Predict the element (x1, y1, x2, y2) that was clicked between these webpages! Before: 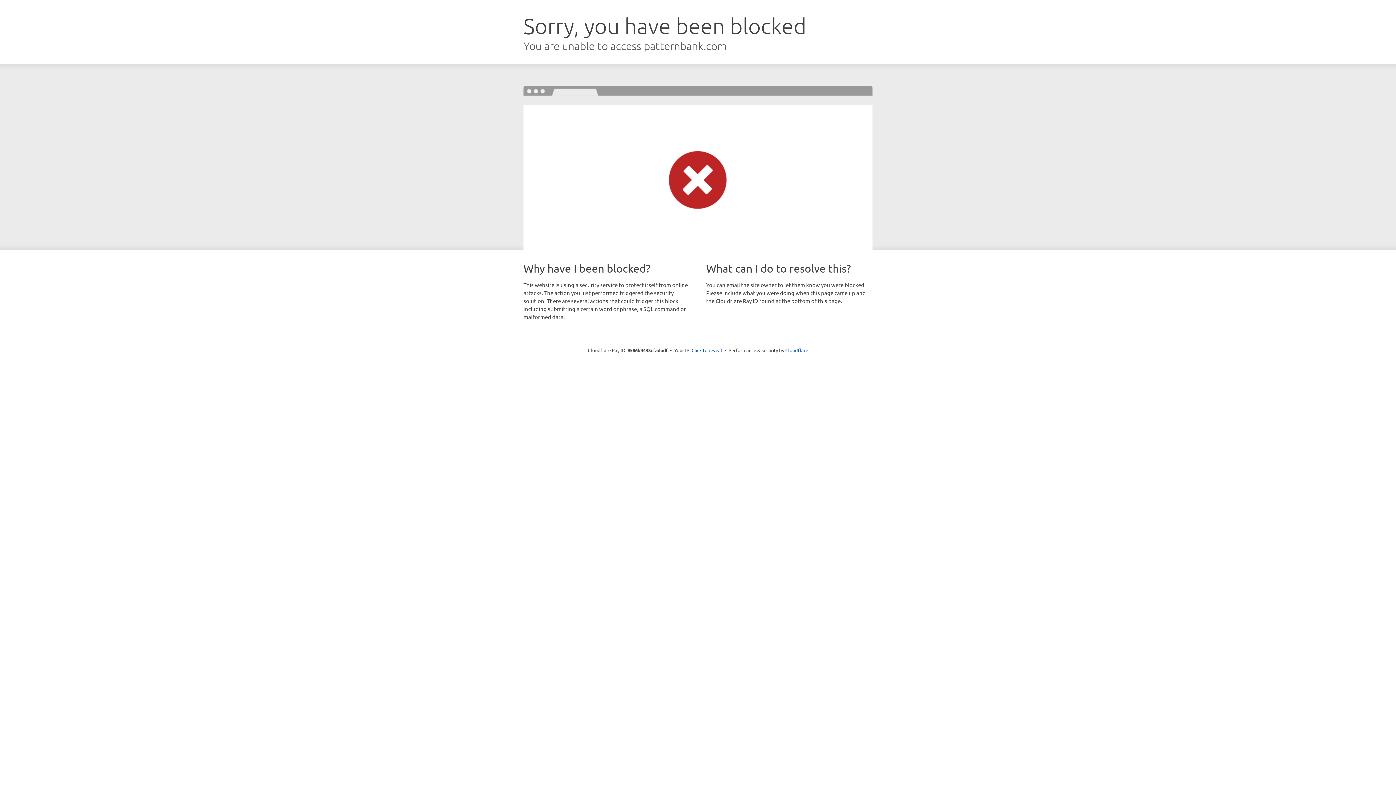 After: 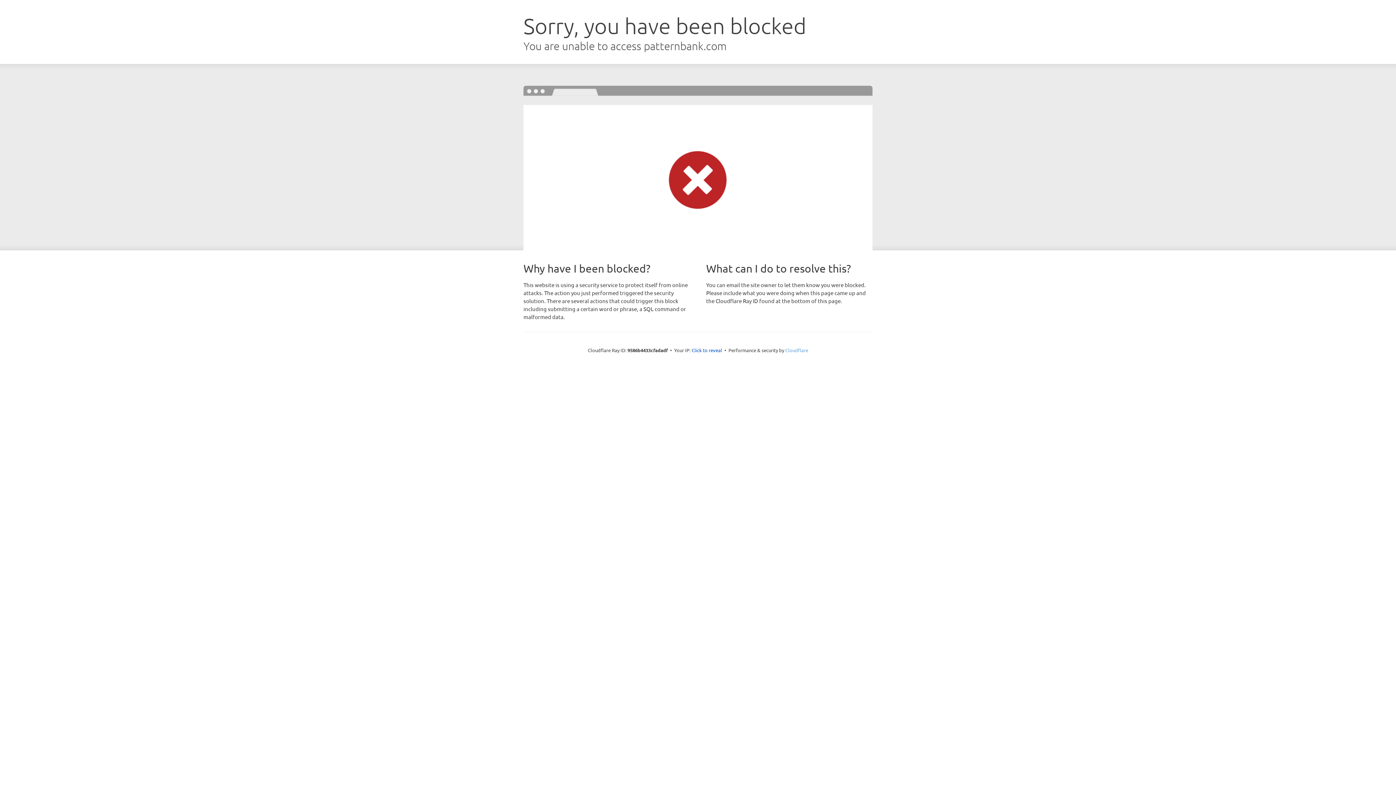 Action: bbox: (785, 347, 808, 353) label: Cloudflare